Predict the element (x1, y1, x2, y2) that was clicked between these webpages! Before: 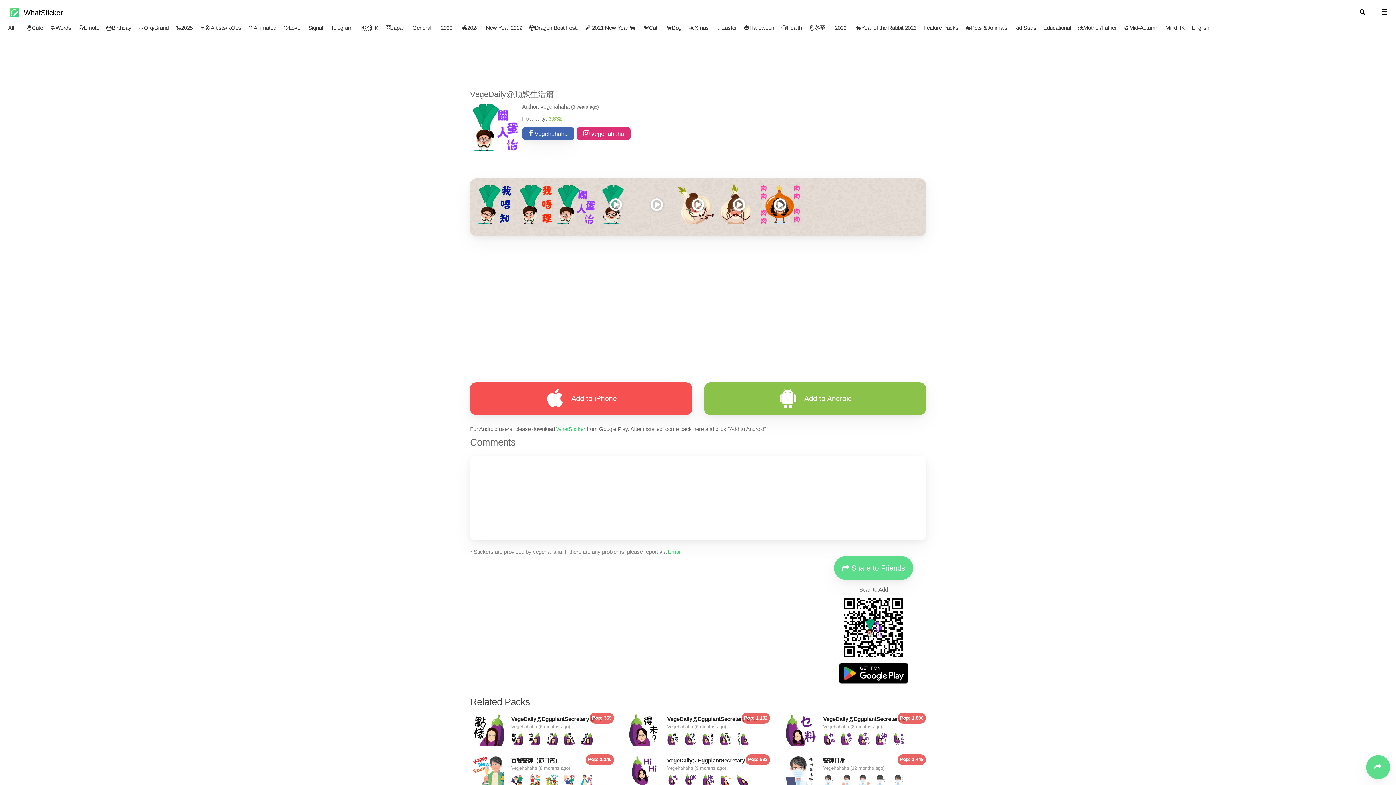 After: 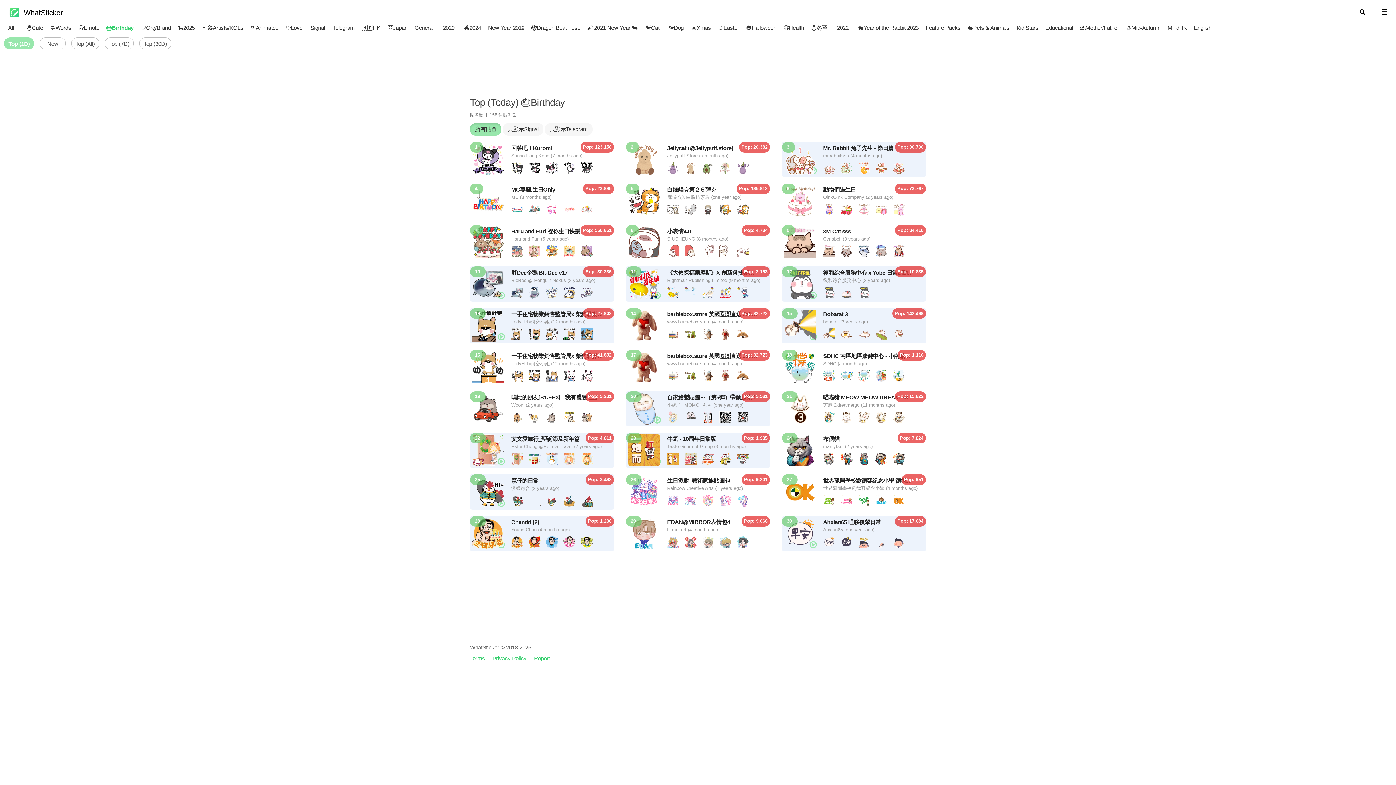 Action: bbox: (94, 18, 121, 32) label: 🎂Birthday